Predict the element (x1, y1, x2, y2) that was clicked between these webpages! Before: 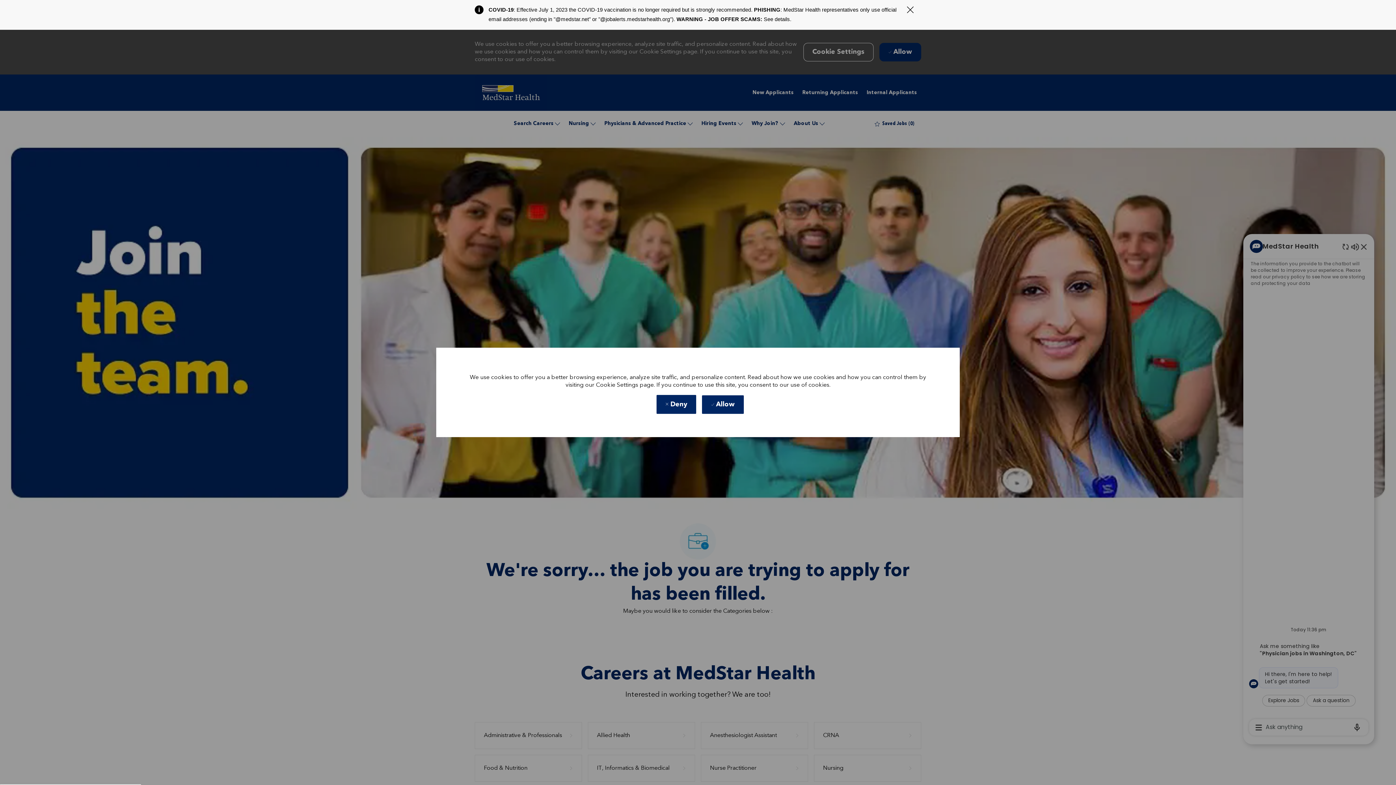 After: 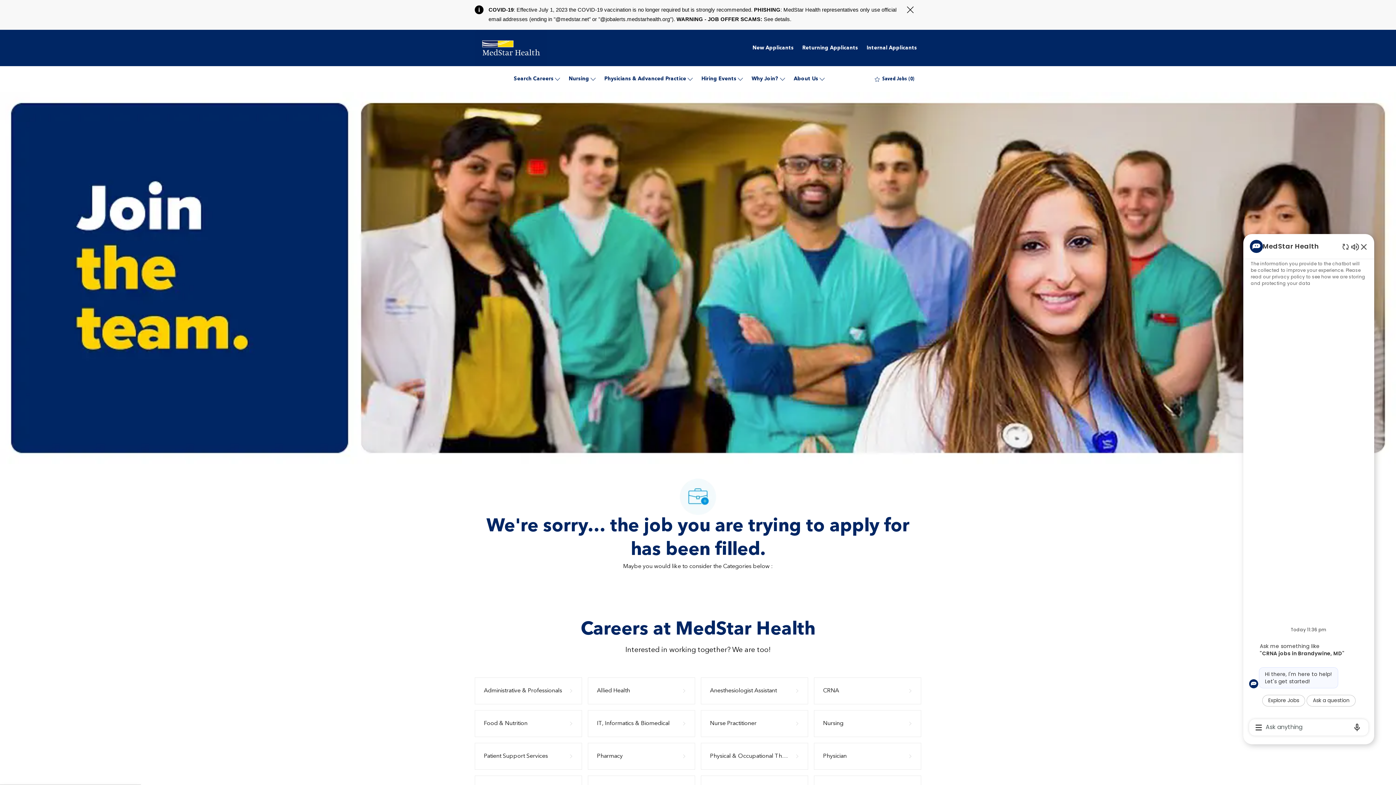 Action: bbox: (656, 395, 696, 414) label:  Deny